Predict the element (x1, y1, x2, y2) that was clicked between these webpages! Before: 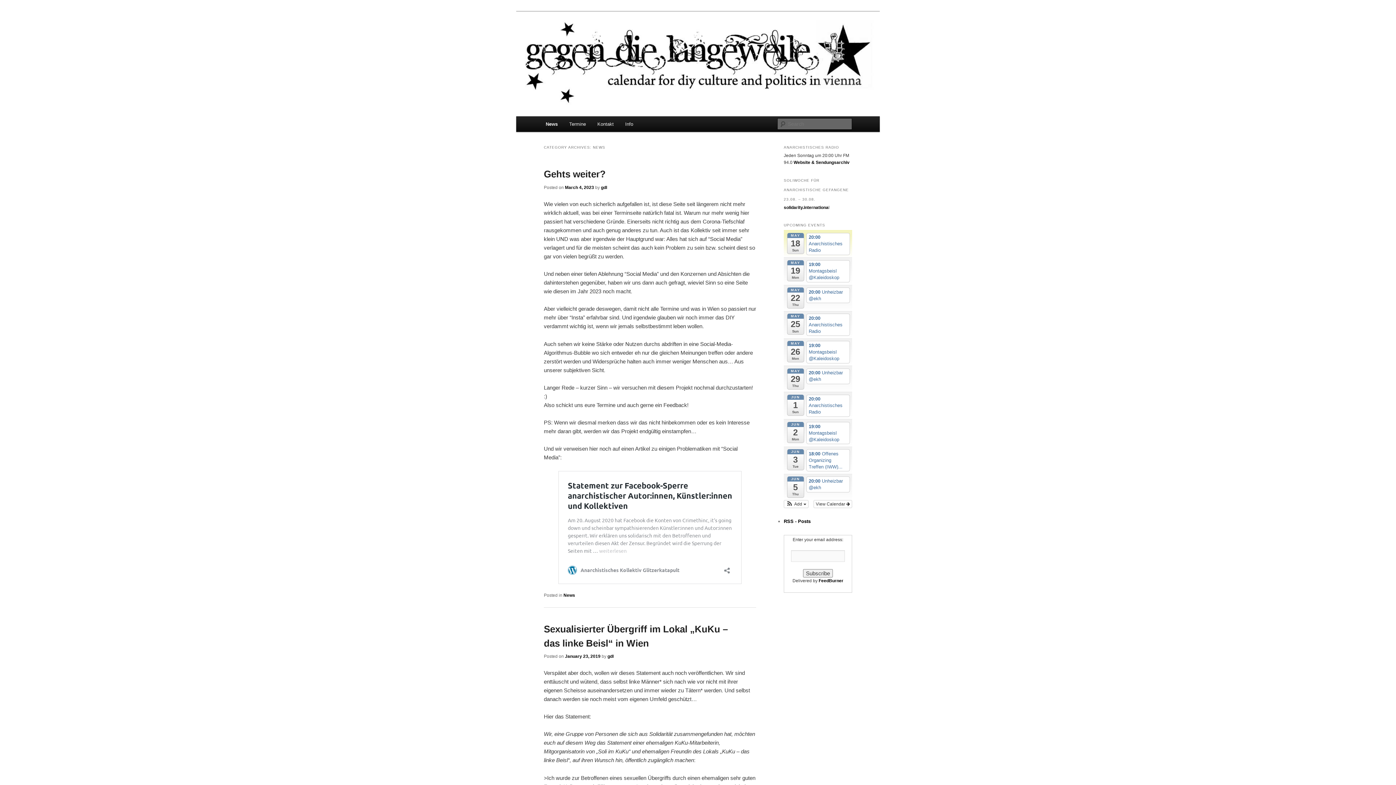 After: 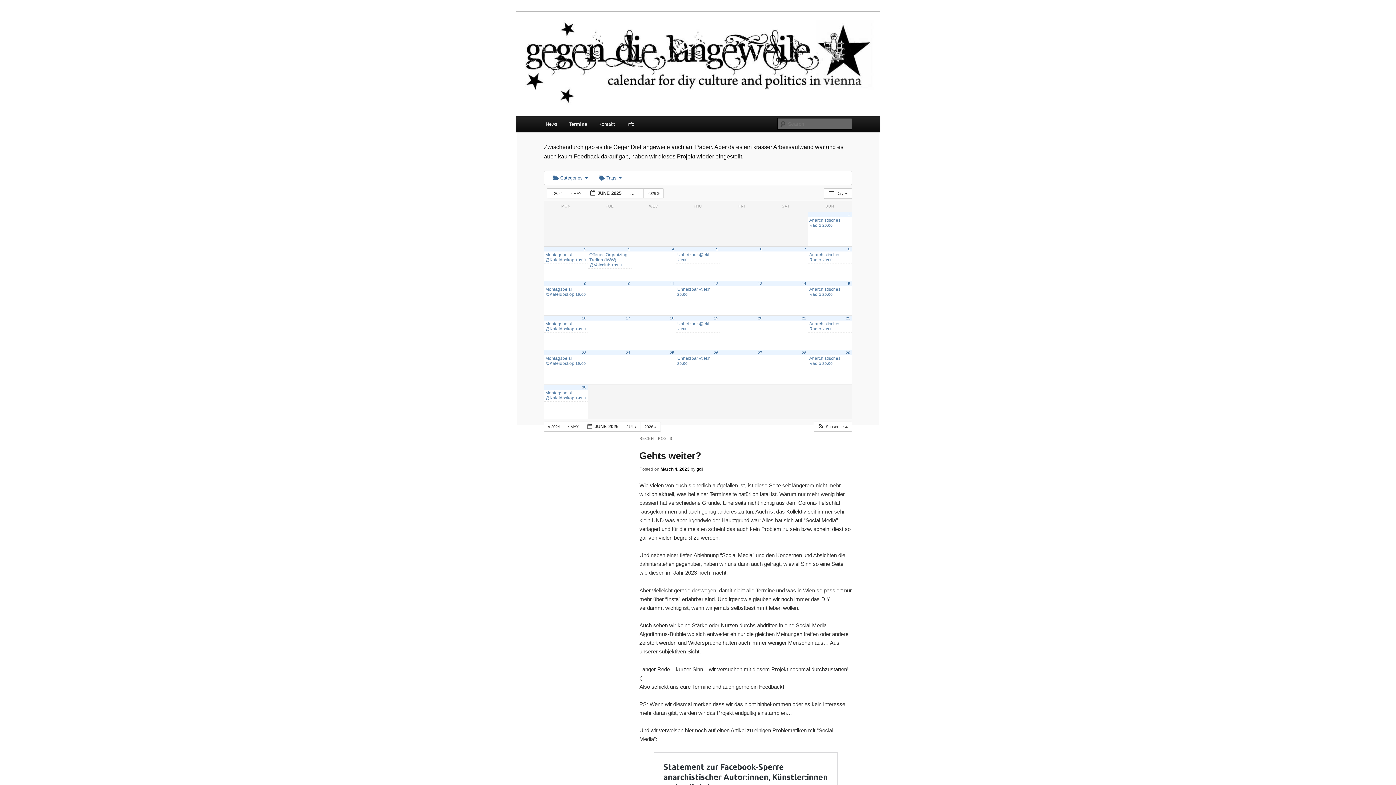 Action: bbox: (787, 394, 804, 415) label: JUN
1
Sun